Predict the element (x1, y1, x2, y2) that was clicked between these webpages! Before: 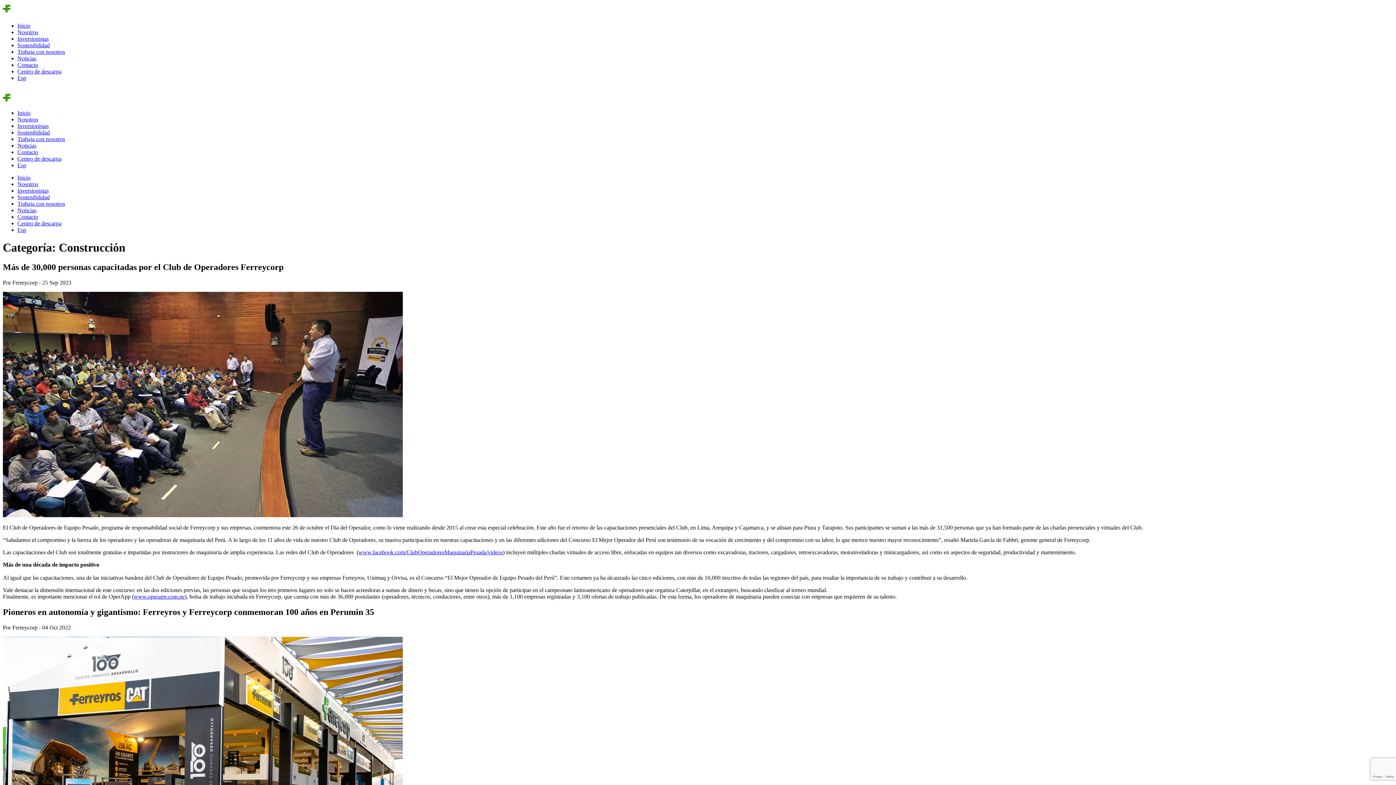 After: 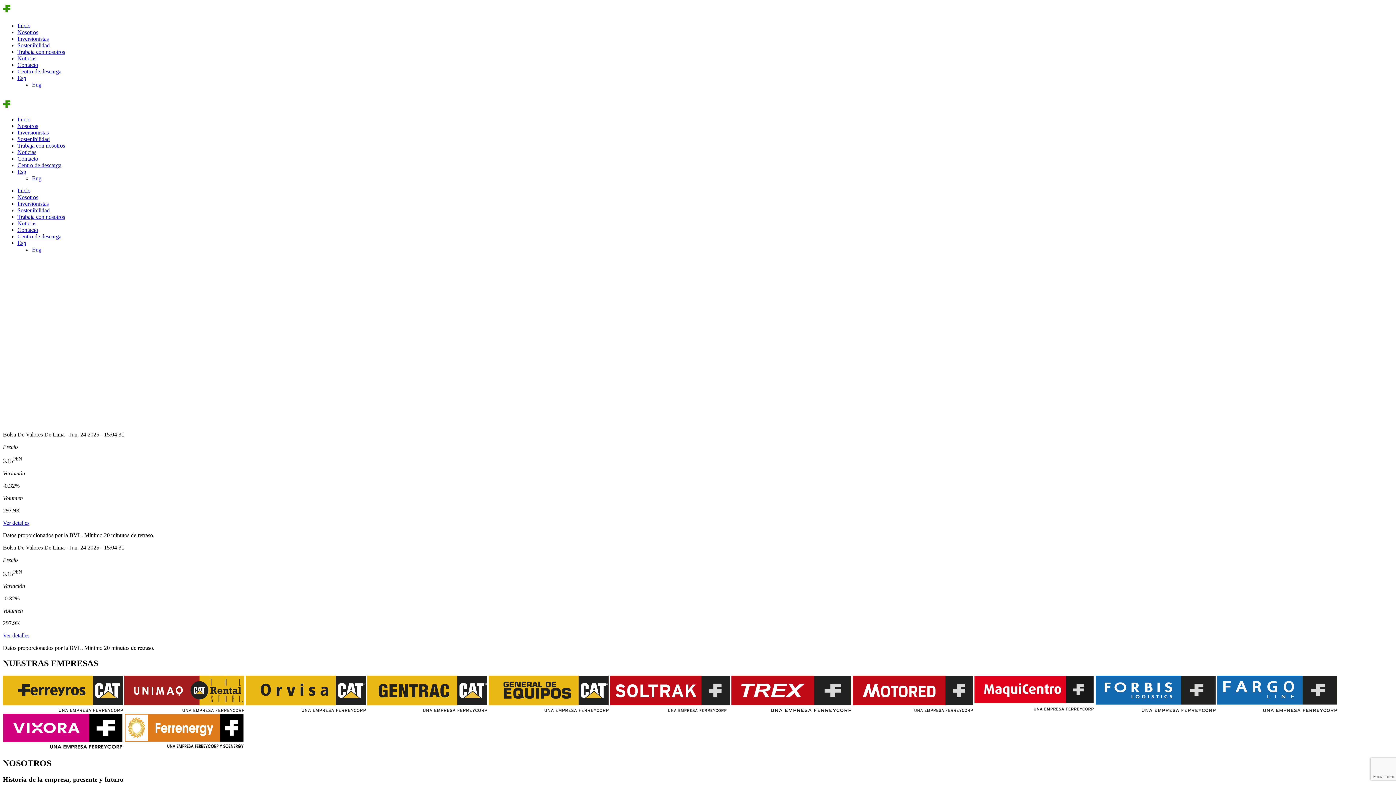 Action: bbox: (2, 97, 51, 103)